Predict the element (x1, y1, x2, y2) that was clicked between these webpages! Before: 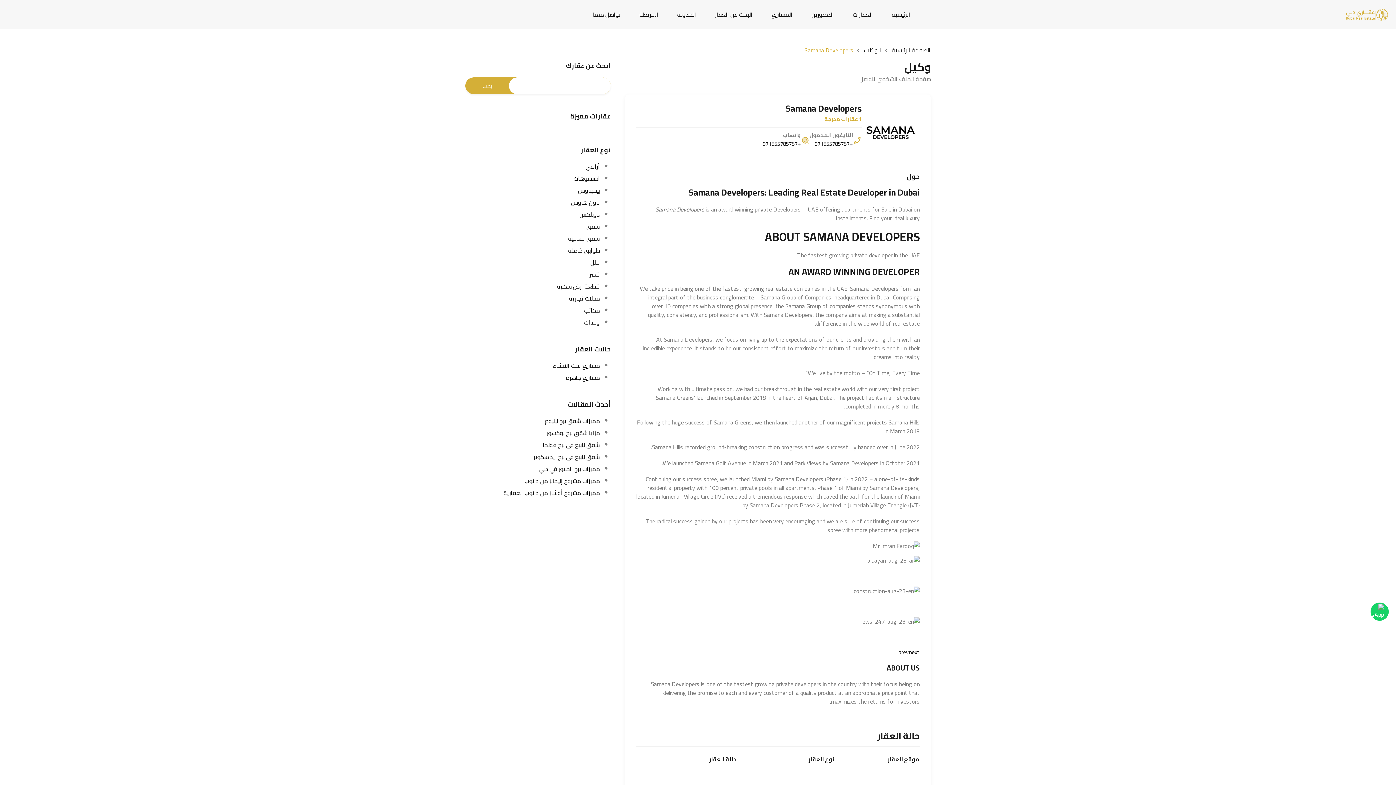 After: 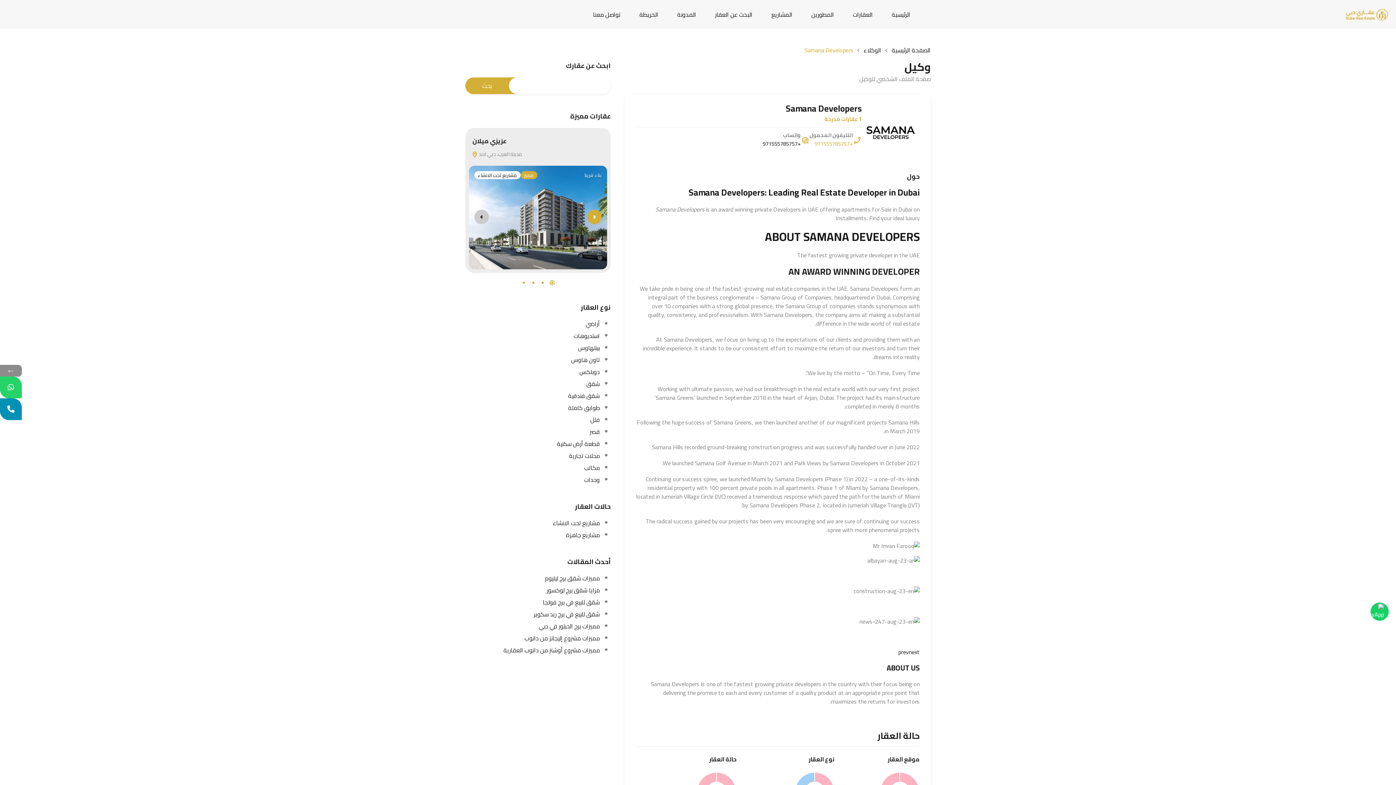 Action: bbox: (814, 138, 853, 149) label: +971555785757